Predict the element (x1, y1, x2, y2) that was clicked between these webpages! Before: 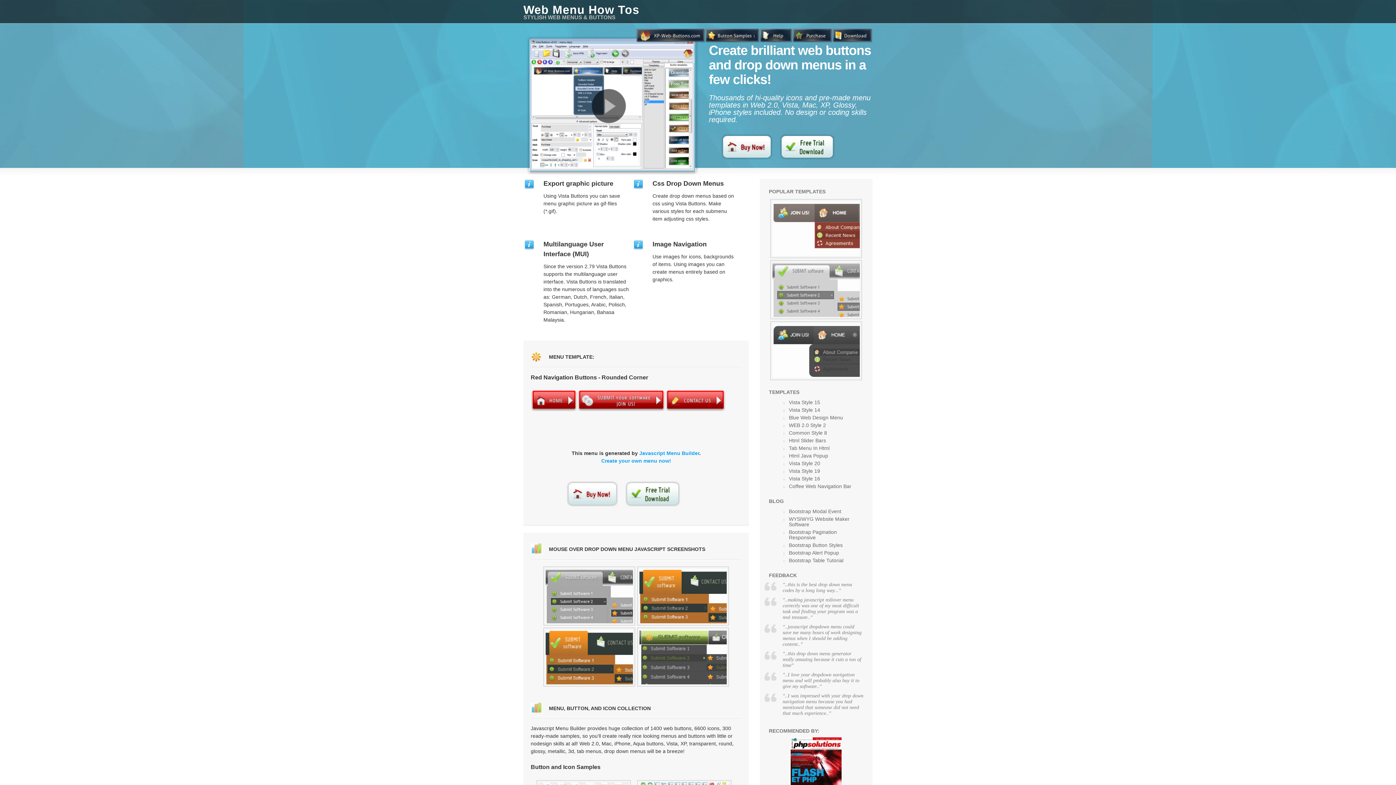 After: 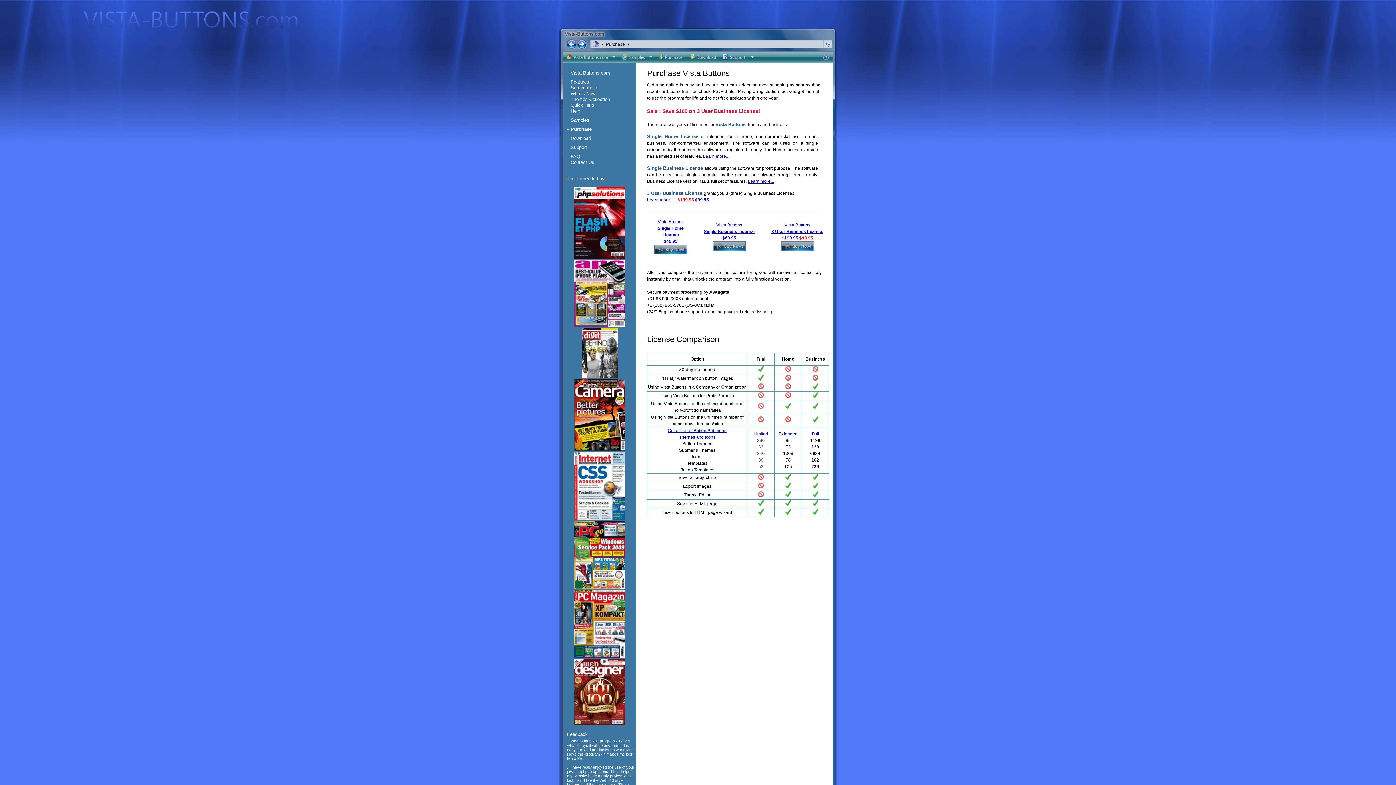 Action: bbox: (566, 481, 618, 506)